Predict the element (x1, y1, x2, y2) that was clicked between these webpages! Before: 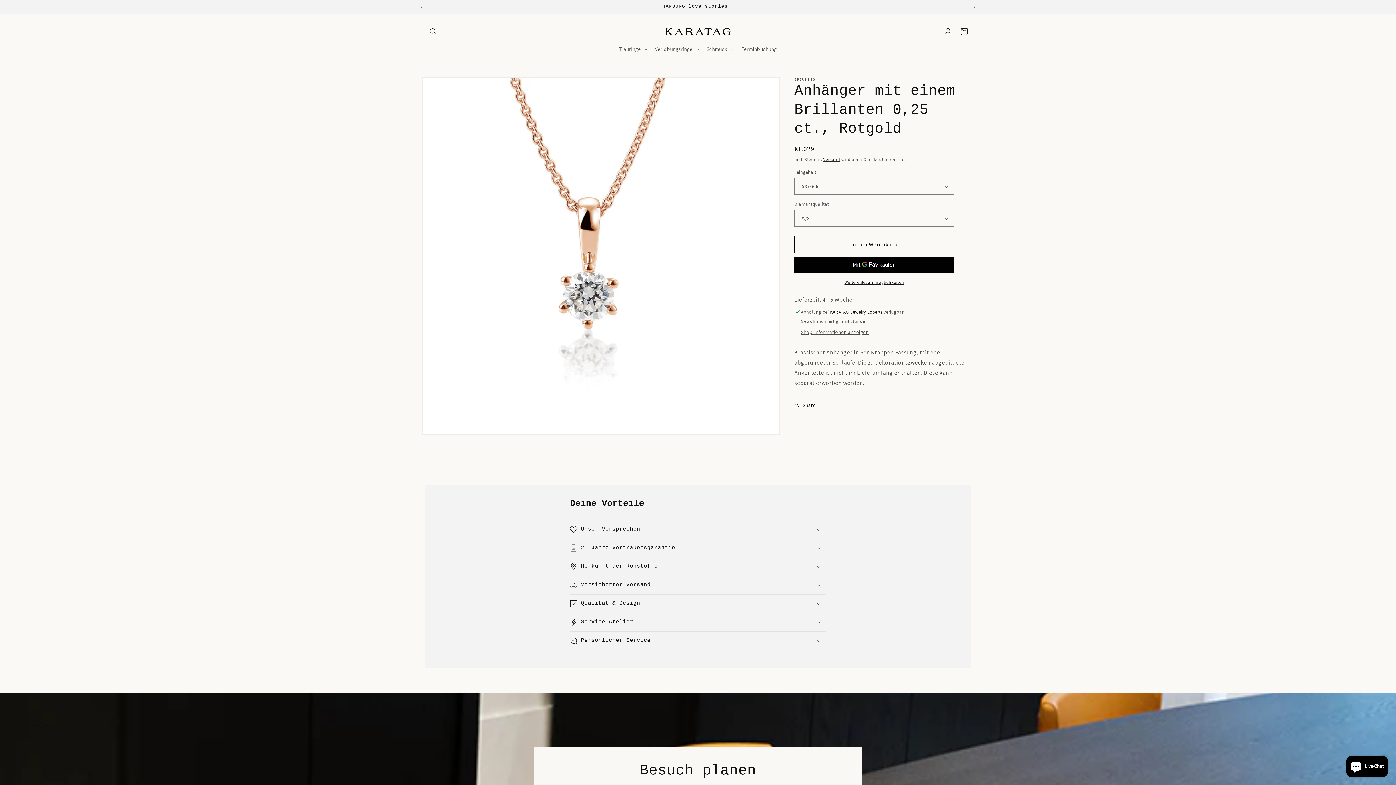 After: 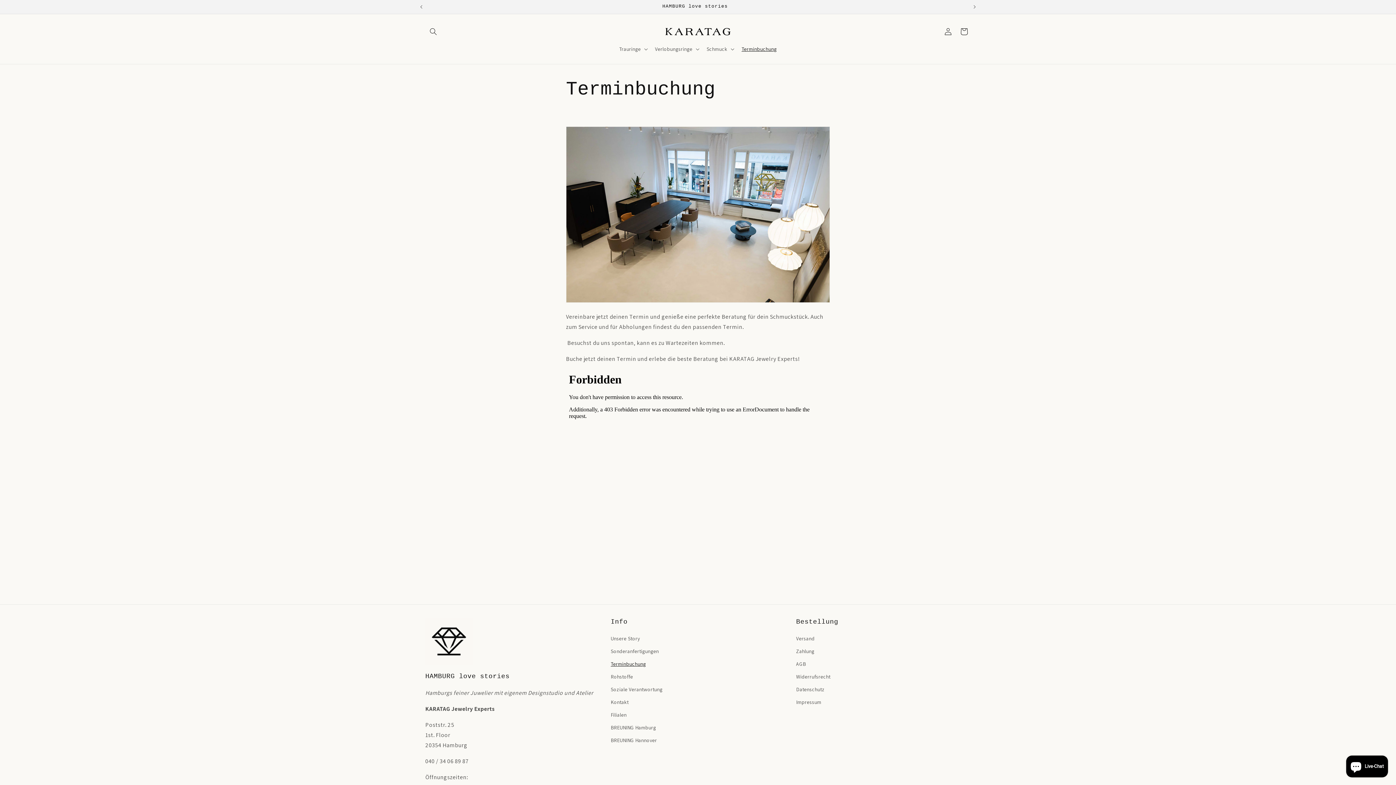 Action: bbox: (737, 41, 781, 56) label: Terminbuchung